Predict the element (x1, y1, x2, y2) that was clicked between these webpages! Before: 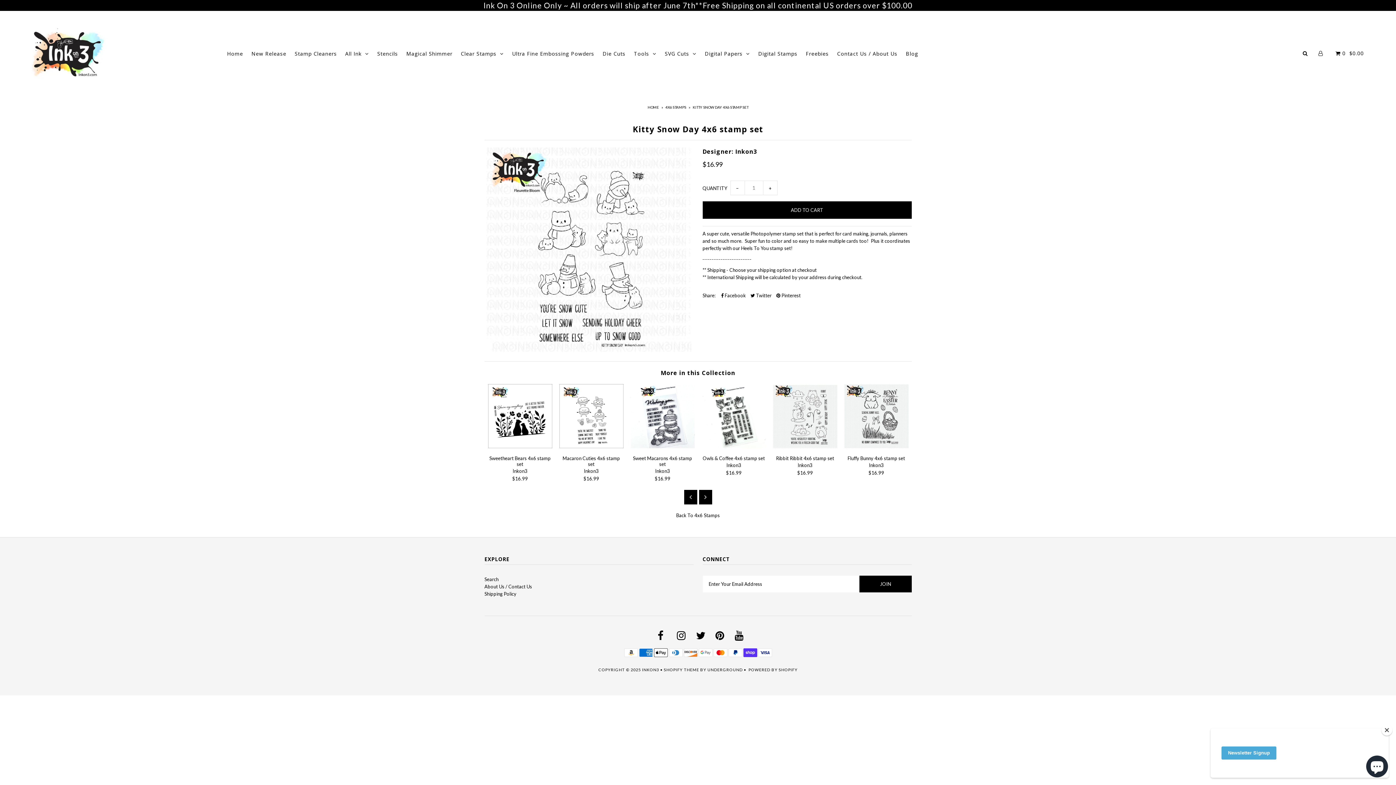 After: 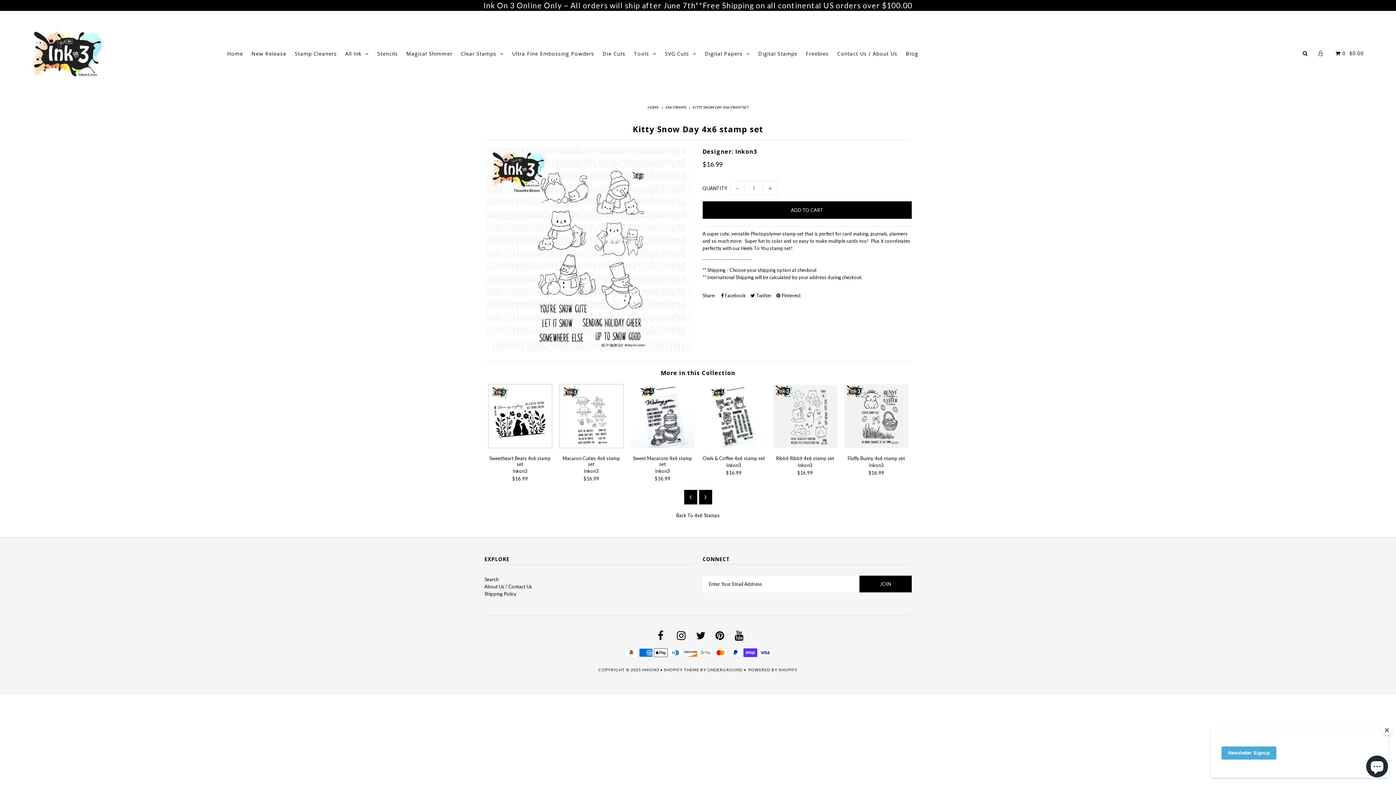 Action: bbox: (734, 634, 743, 640)